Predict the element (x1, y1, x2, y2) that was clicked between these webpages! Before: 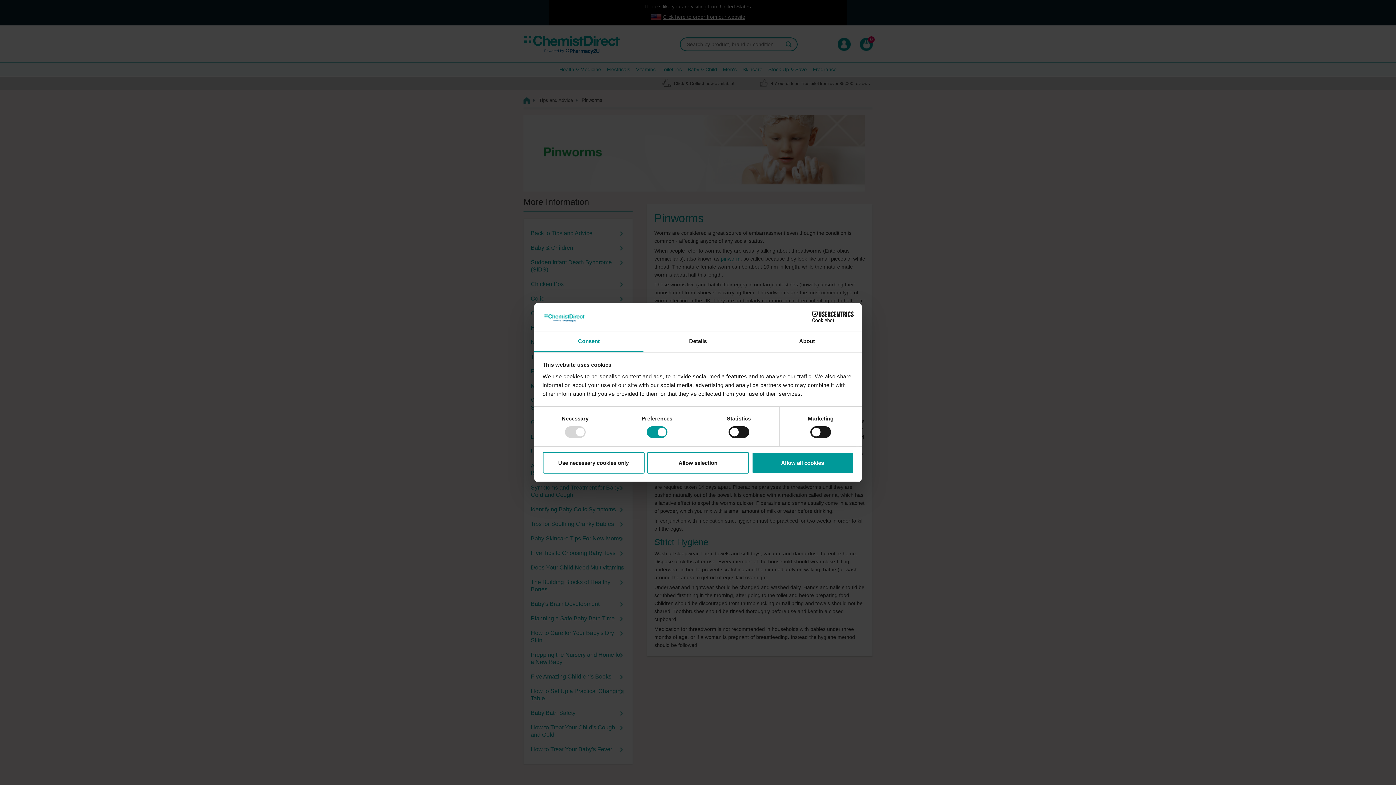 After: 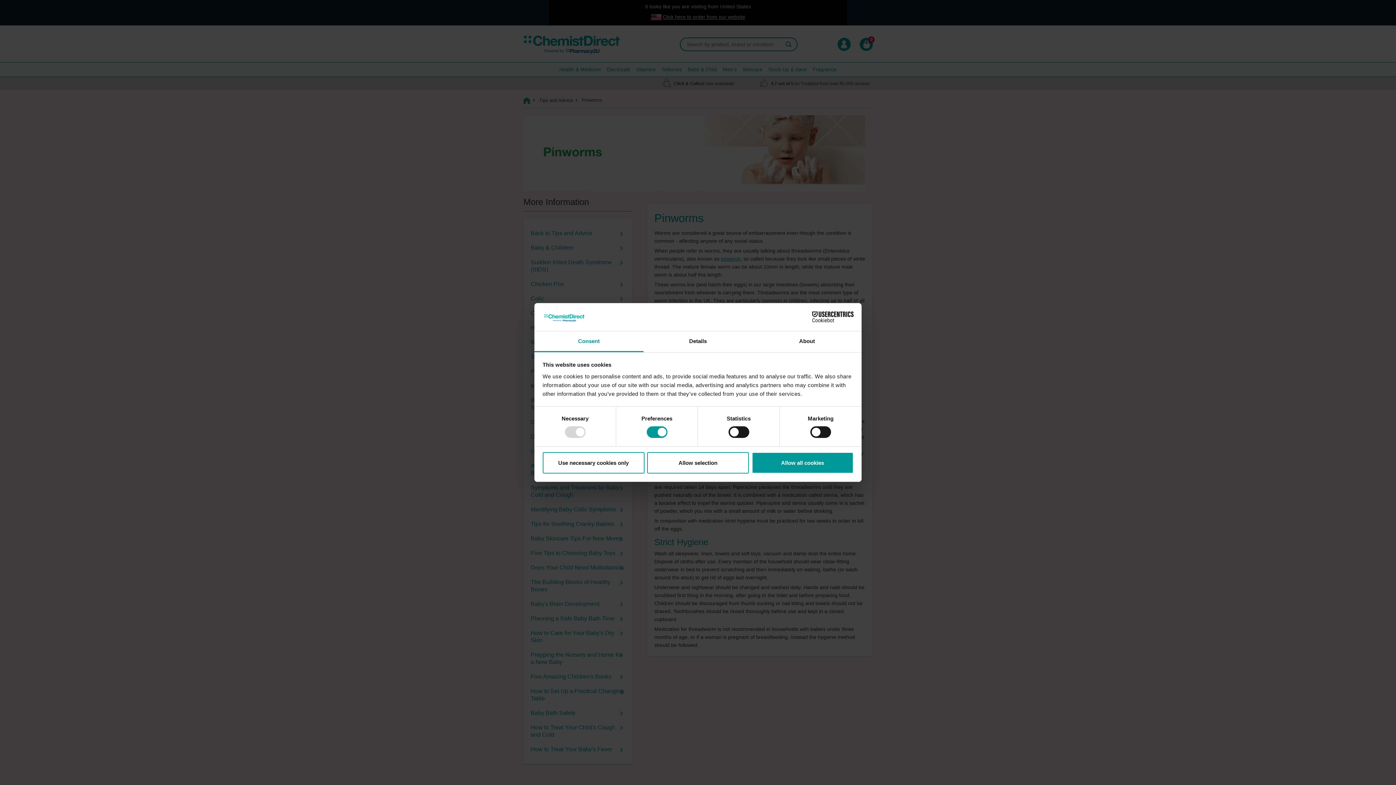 Action: bbox: (790, 311, 853, 322) label: Cookiebot - opens in a new window